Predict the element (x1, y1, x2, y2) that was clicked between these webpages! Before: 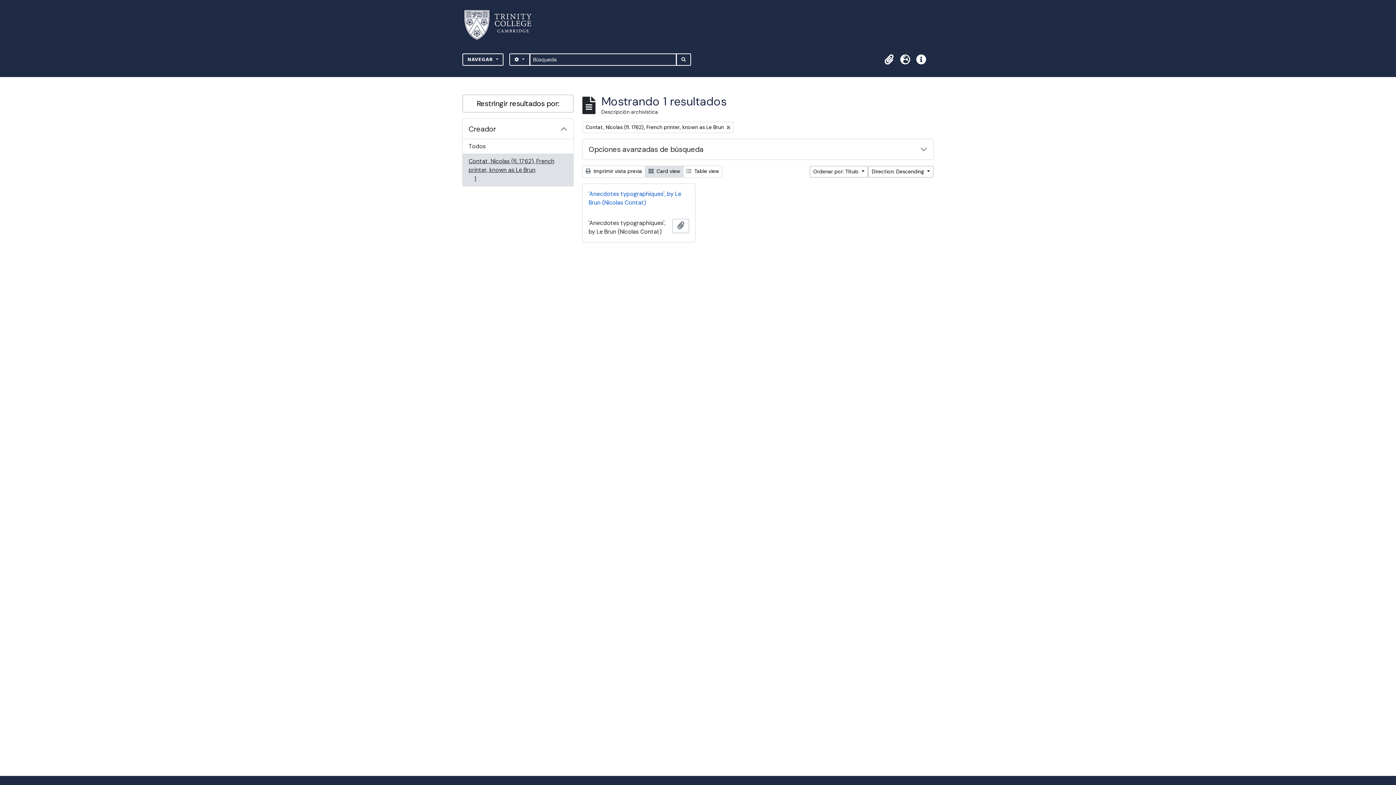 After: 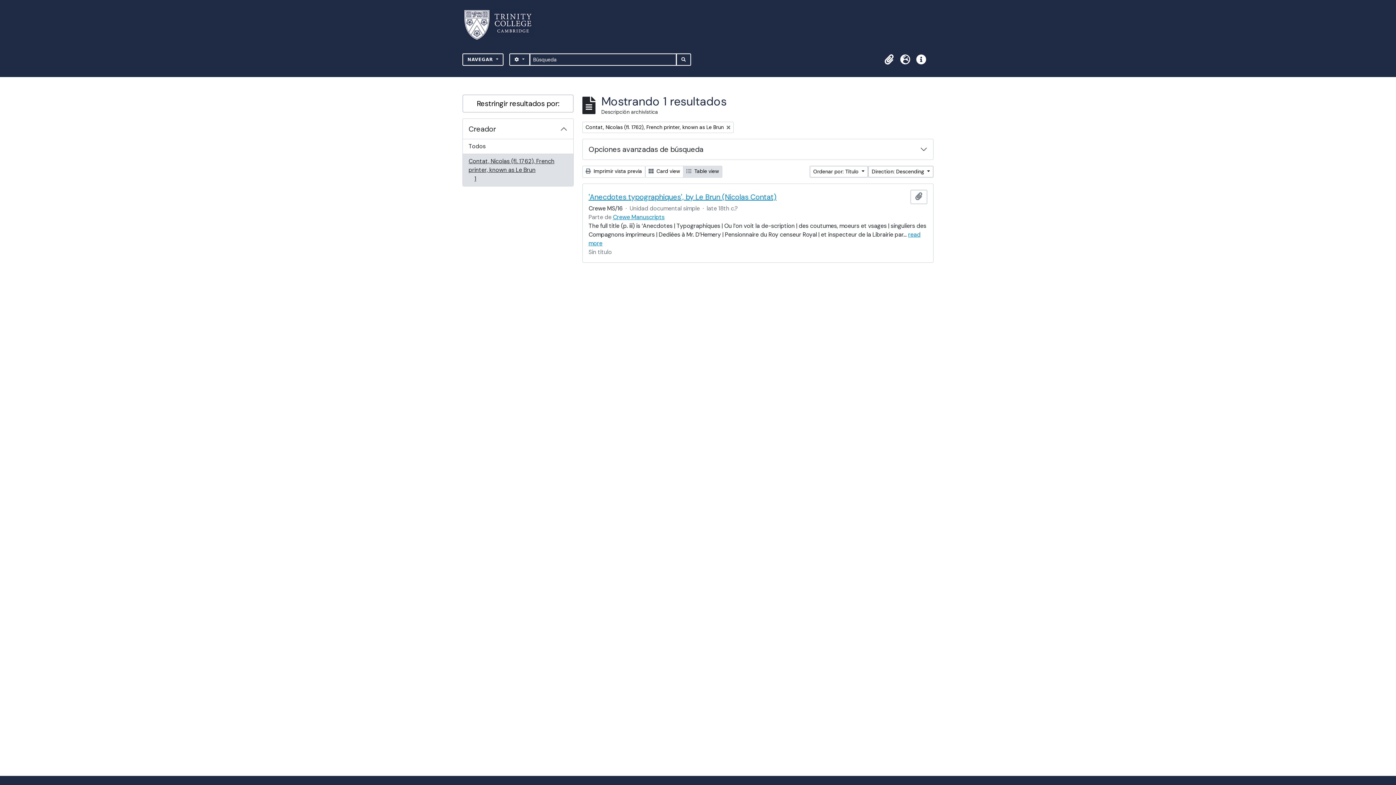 Action: label:  Table view bbox: (683, 165, 722, 177)